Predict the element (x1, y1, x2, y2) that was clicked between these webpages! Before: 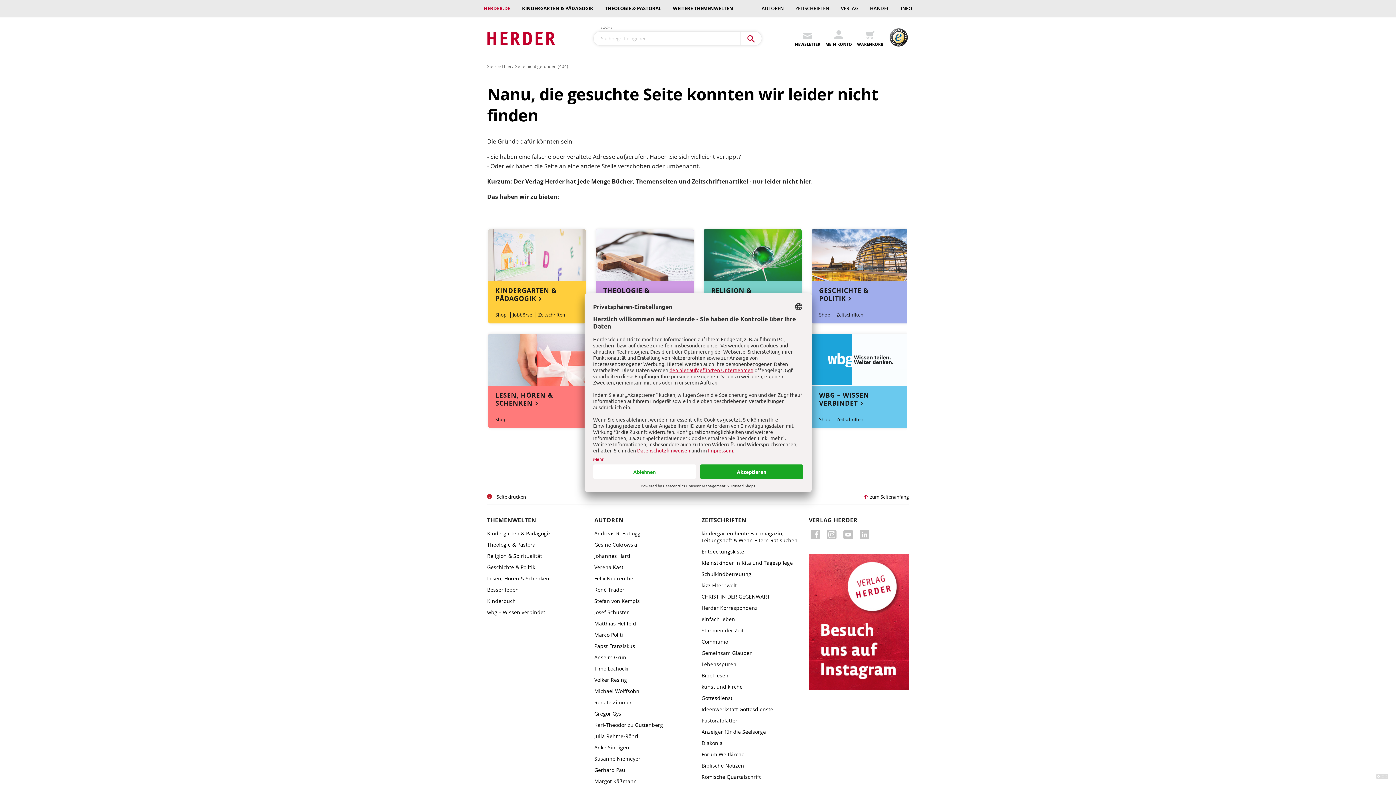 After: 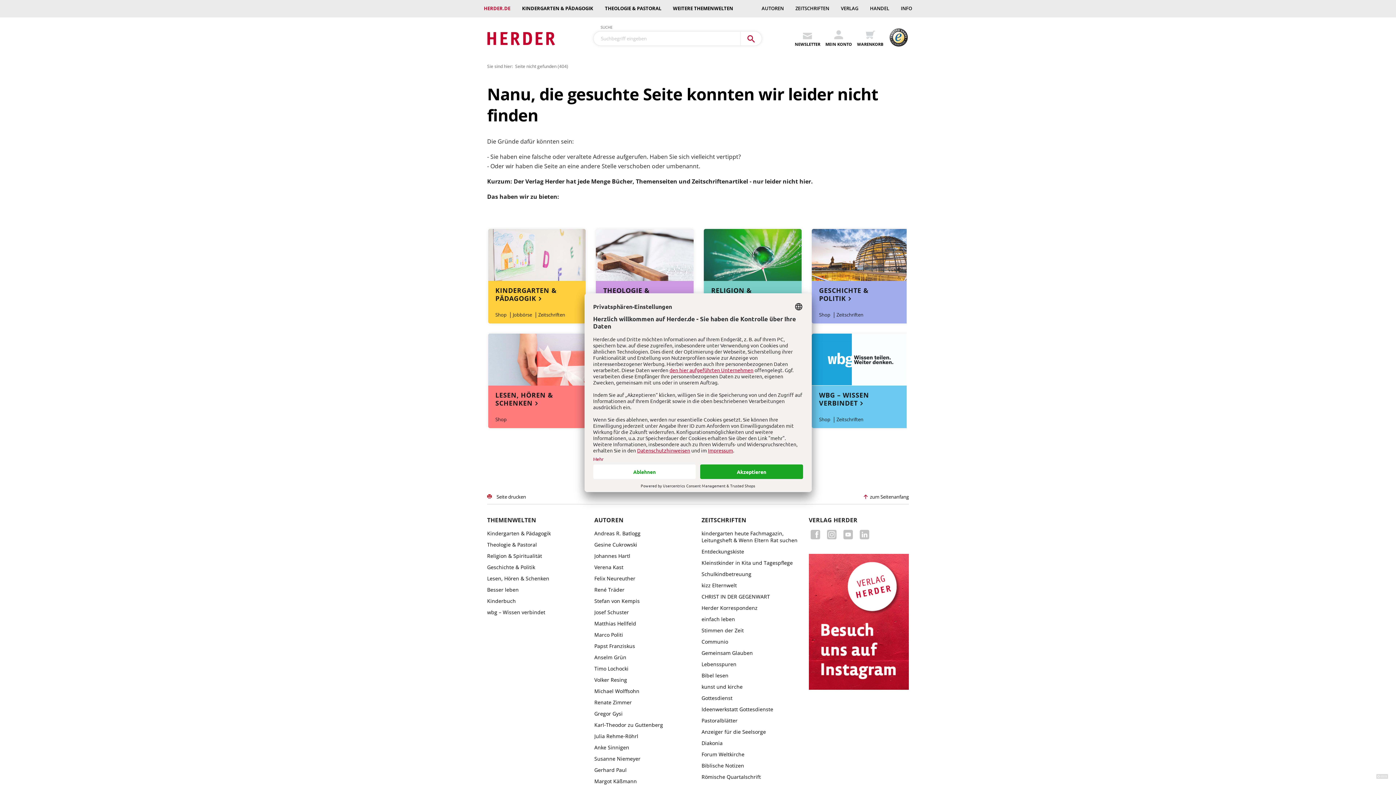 Action: bbox: (515, 63, 568, 69) label: Seite nicht gefunden (404)